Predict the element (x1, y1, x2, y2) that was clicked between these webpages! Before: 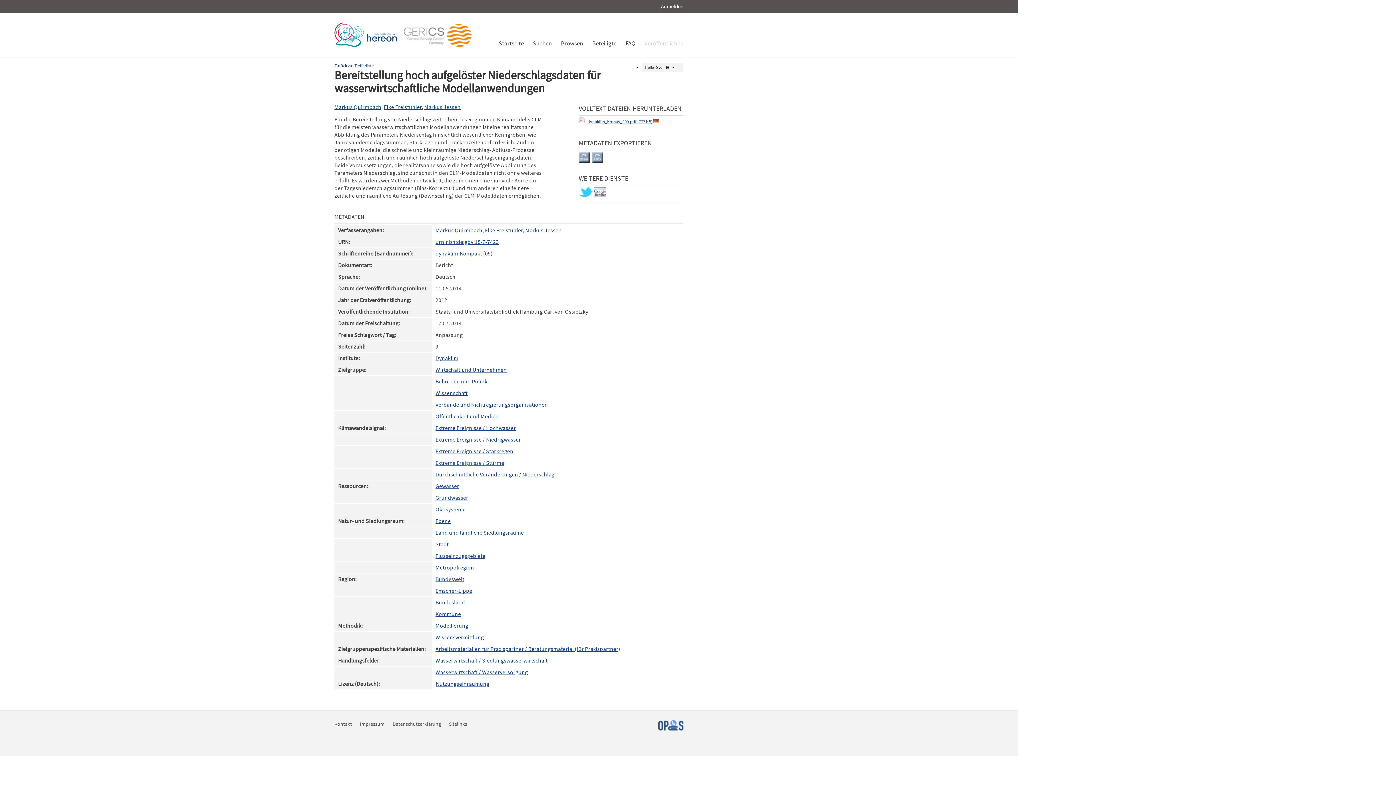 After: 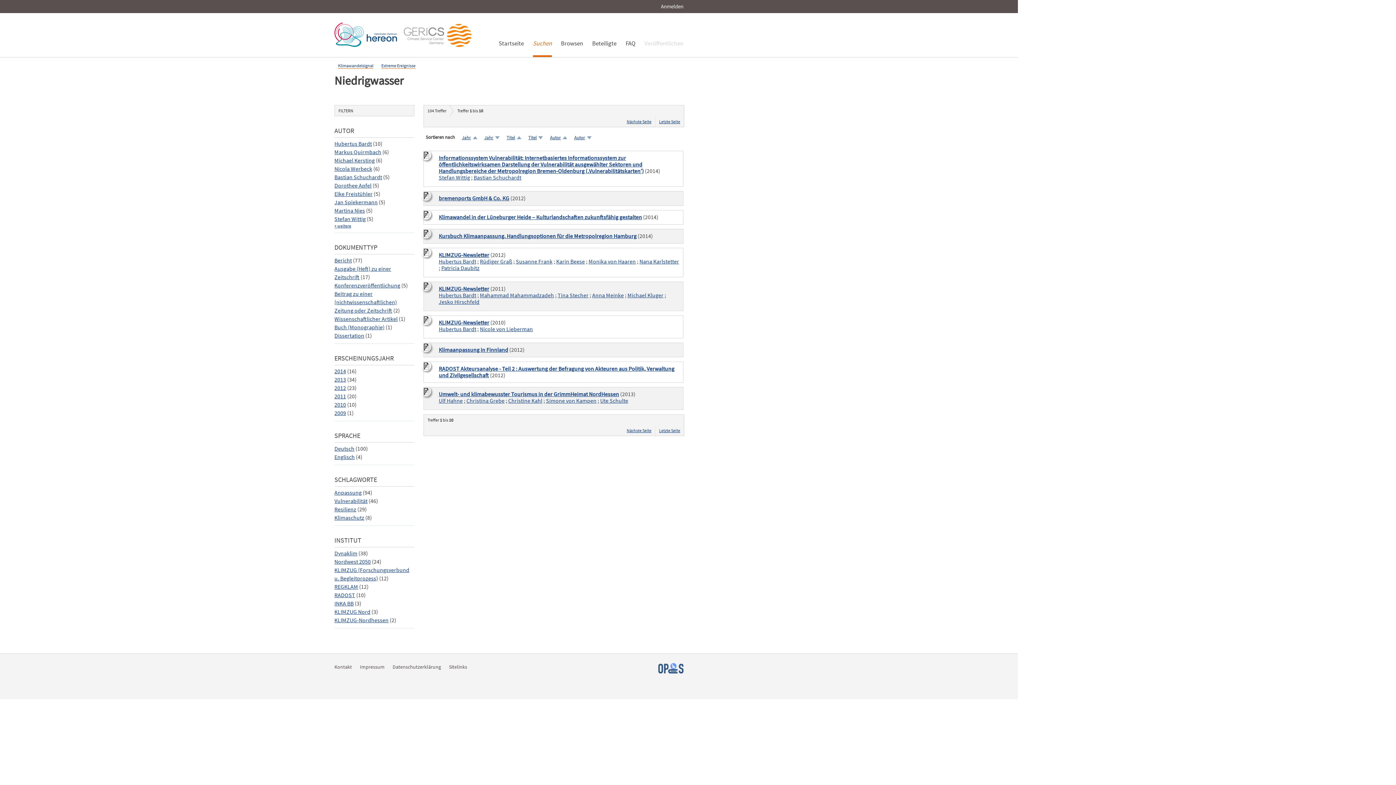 Action: bbox: (435, 436, 521, 443) label: Extreme Ereignisse / Niedrigwasser